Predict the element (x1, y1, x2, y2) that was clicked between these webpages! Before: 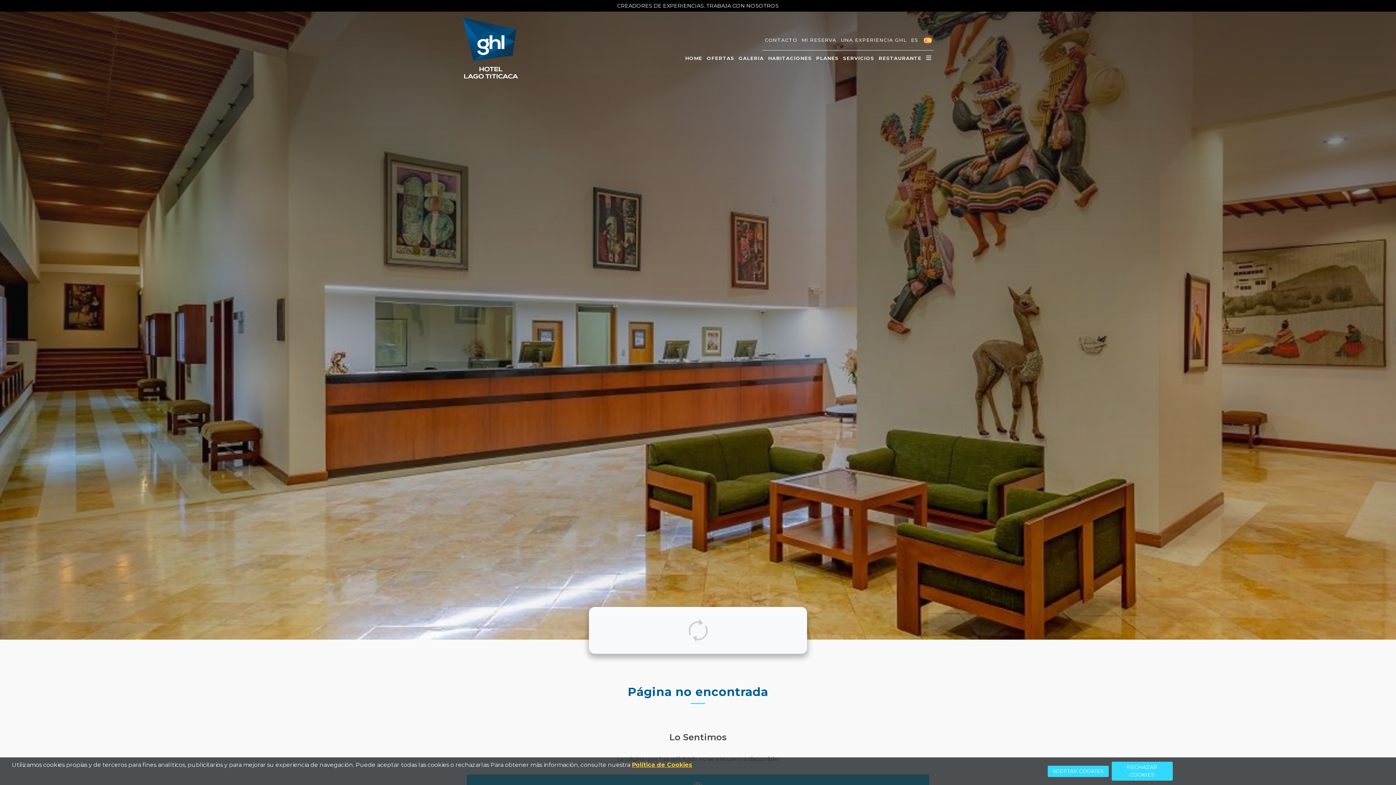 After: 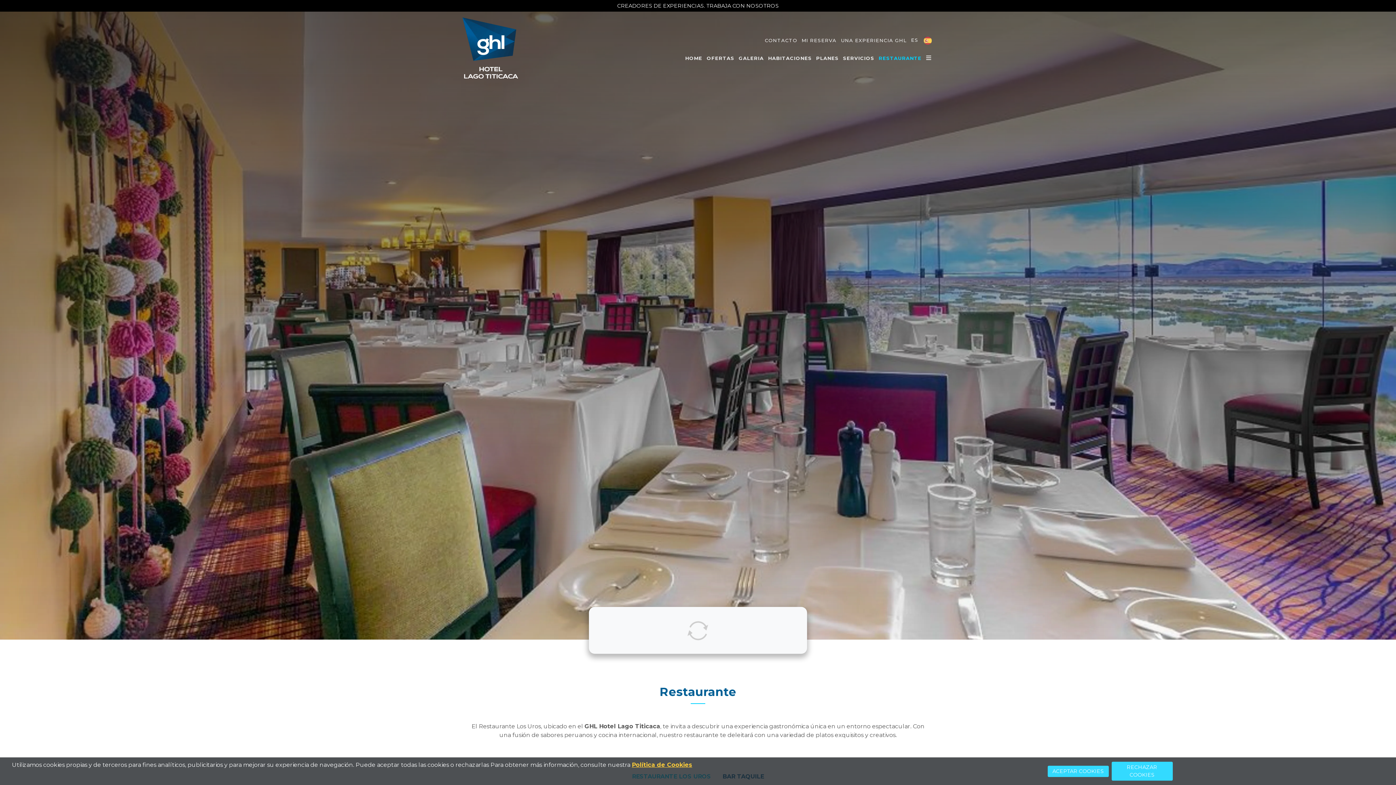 Action: label: Restaurante  bbox: (877, 50, 923, 65)